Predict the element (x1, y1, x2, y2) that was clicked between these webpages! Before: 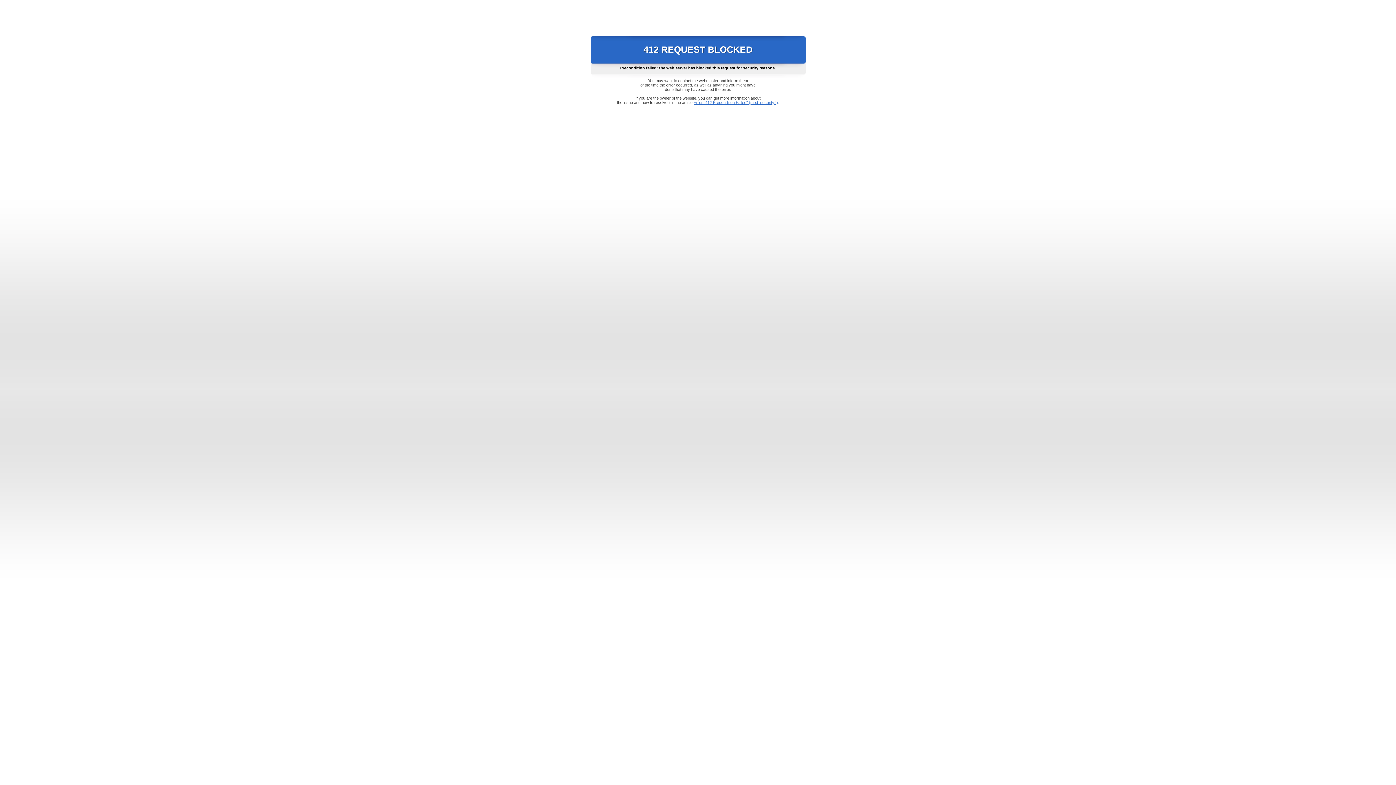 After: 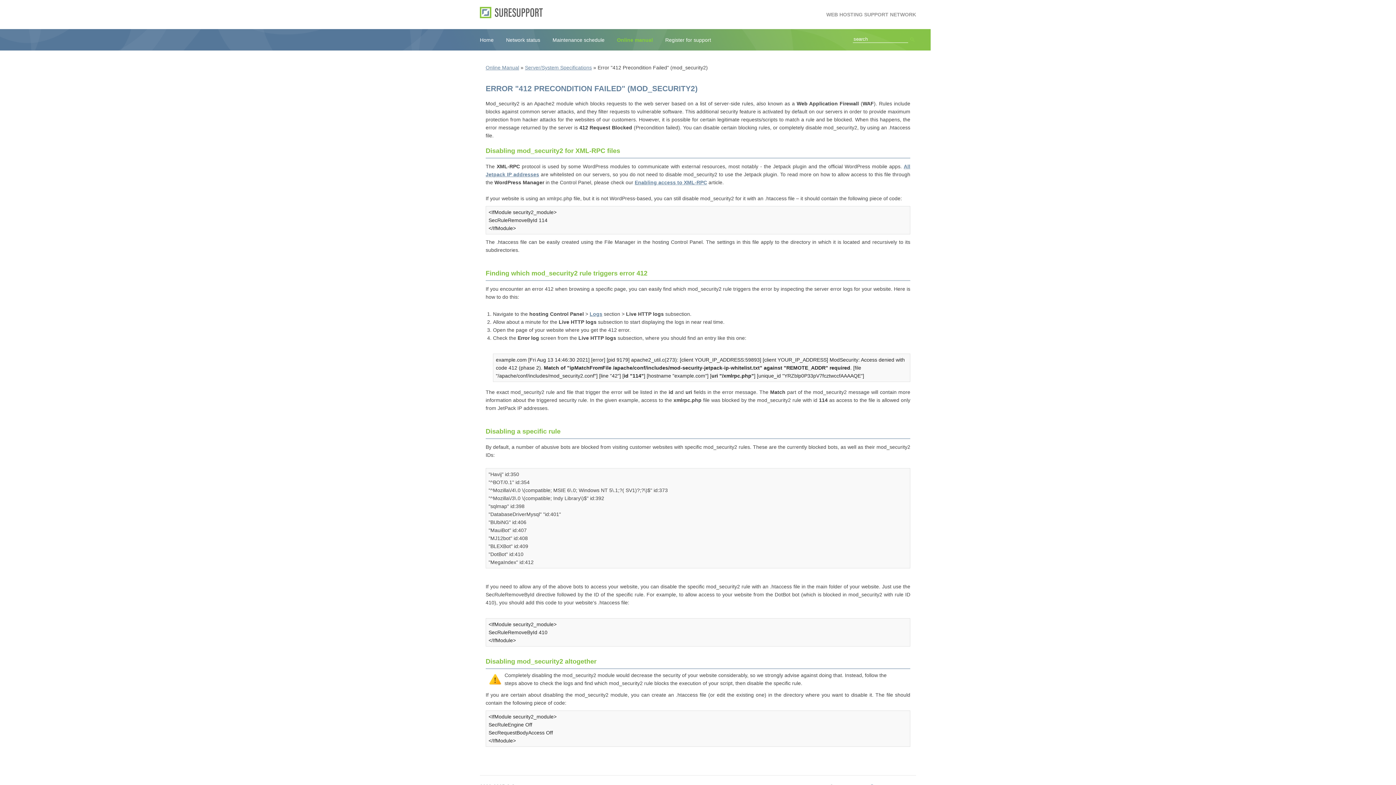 Action: label: Error "412 Precondition Failed" (mod_security2) bbox: (693, 100, 778, 104)